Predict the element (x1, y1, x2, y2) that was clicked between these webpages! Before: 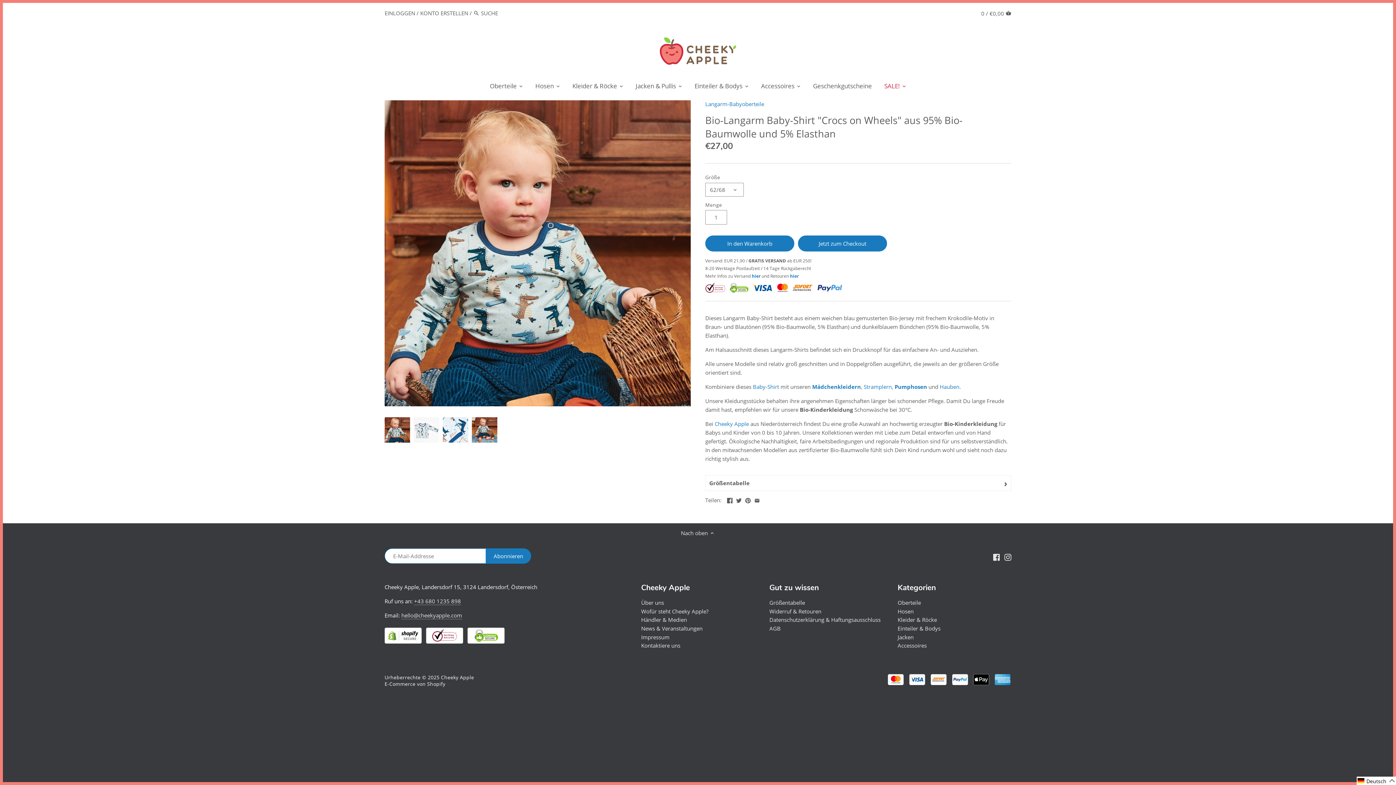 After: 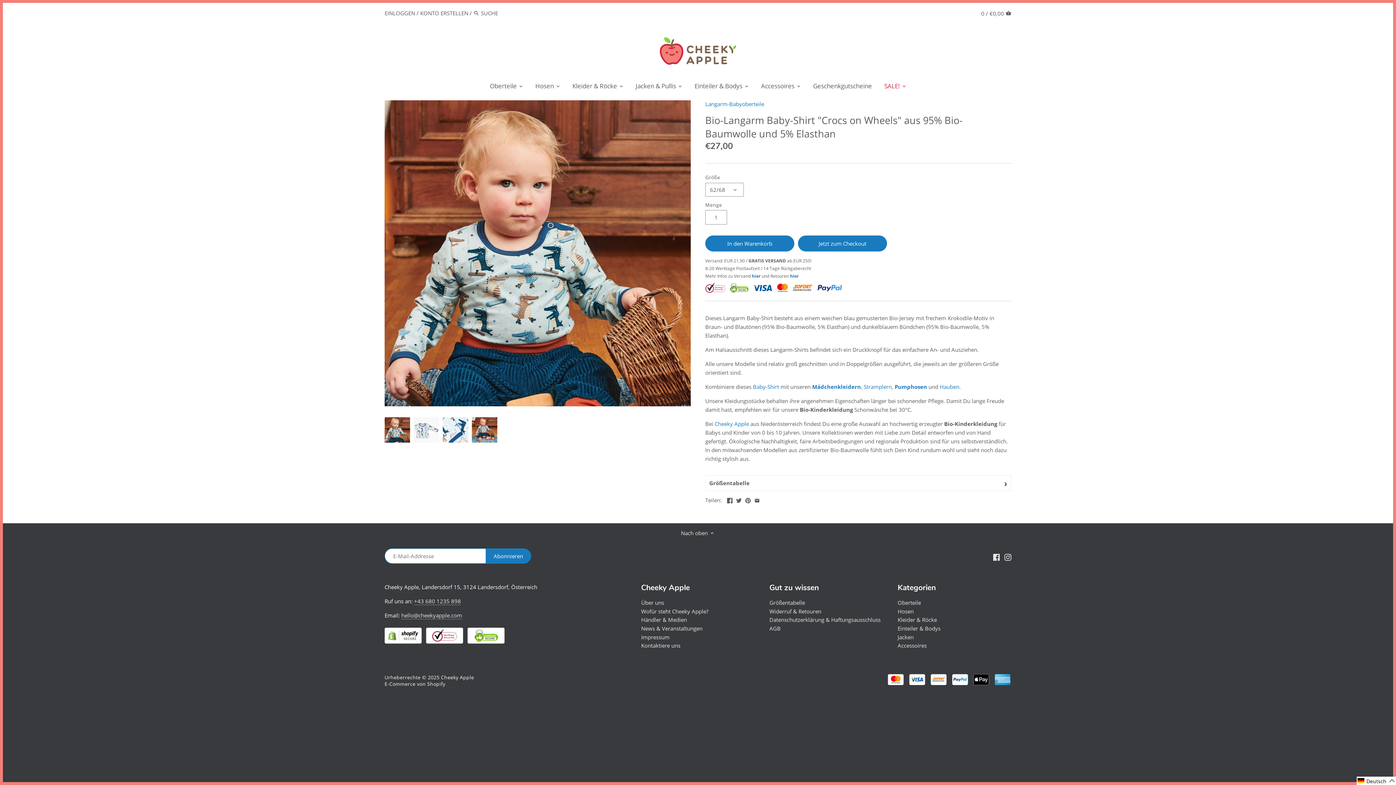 Action: bbox: (752, 273, 761, 279) label: hier 